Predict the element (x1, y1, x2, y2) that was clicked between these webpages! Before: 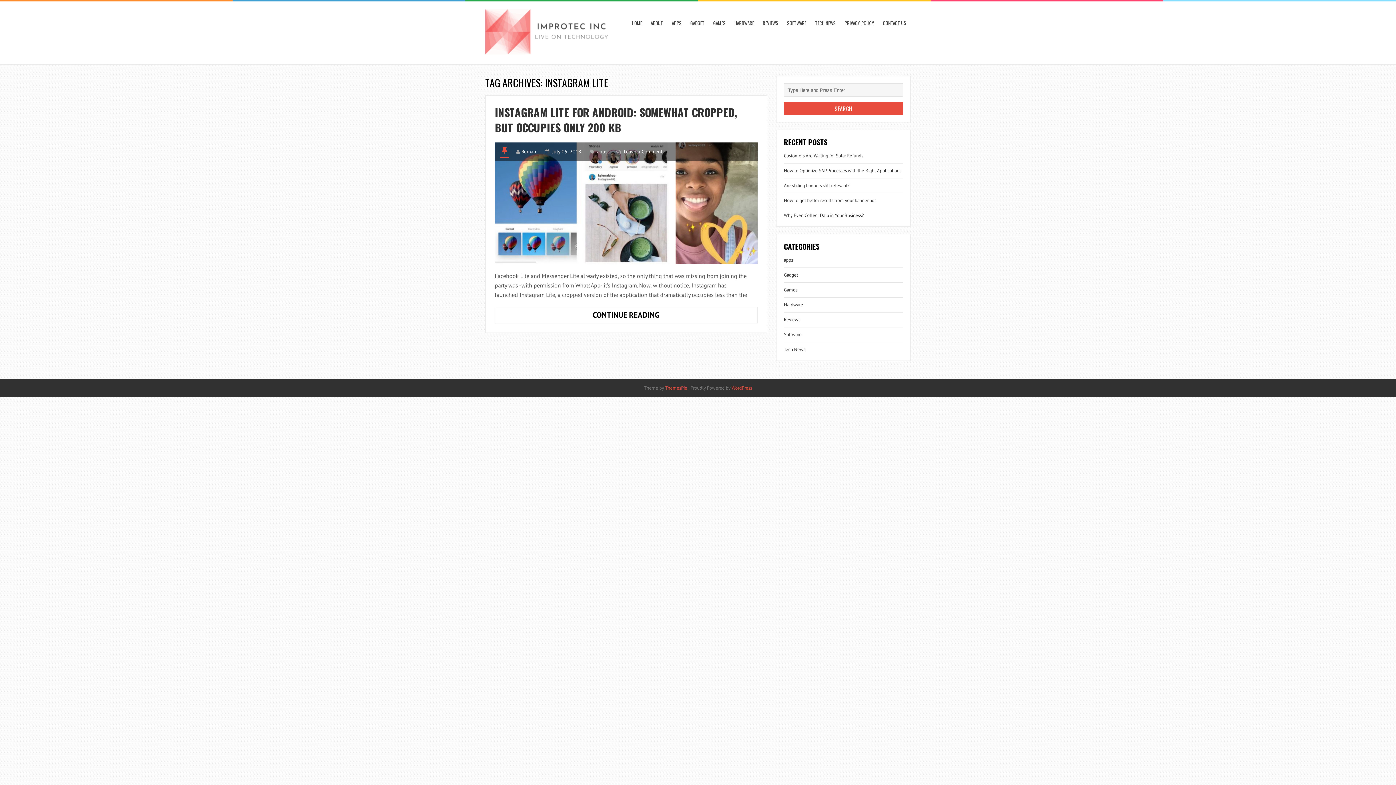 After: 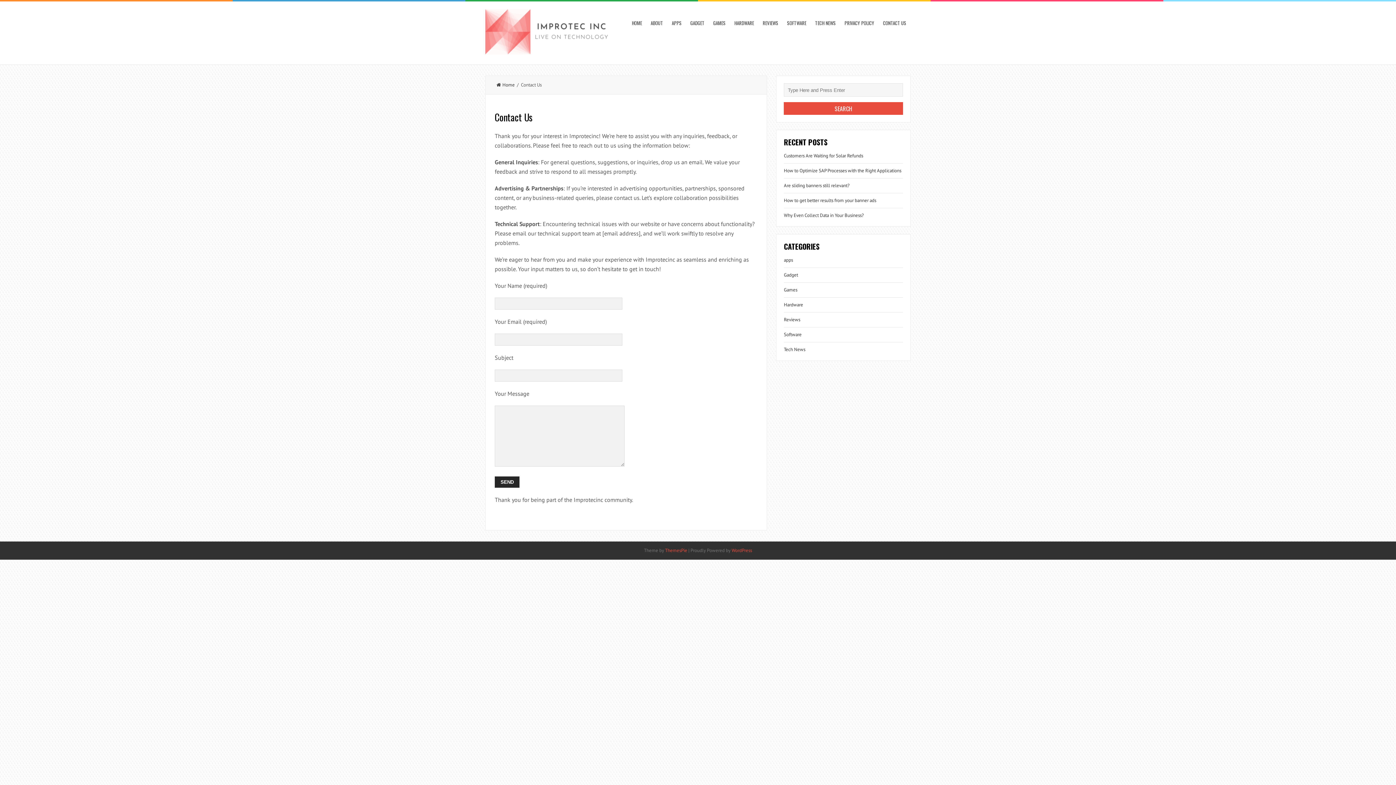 Action: bbox: (878, 1, 910, 44) label: CONTACT US